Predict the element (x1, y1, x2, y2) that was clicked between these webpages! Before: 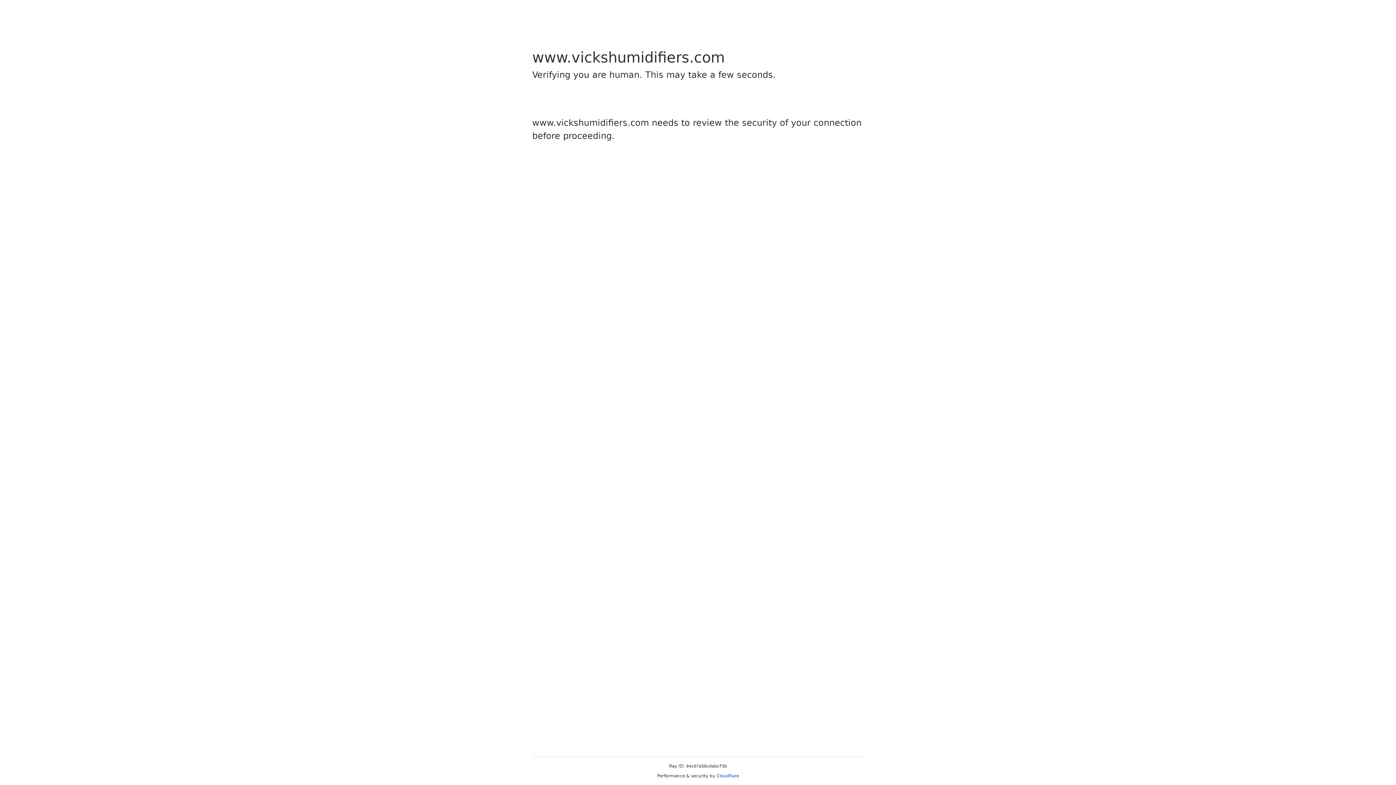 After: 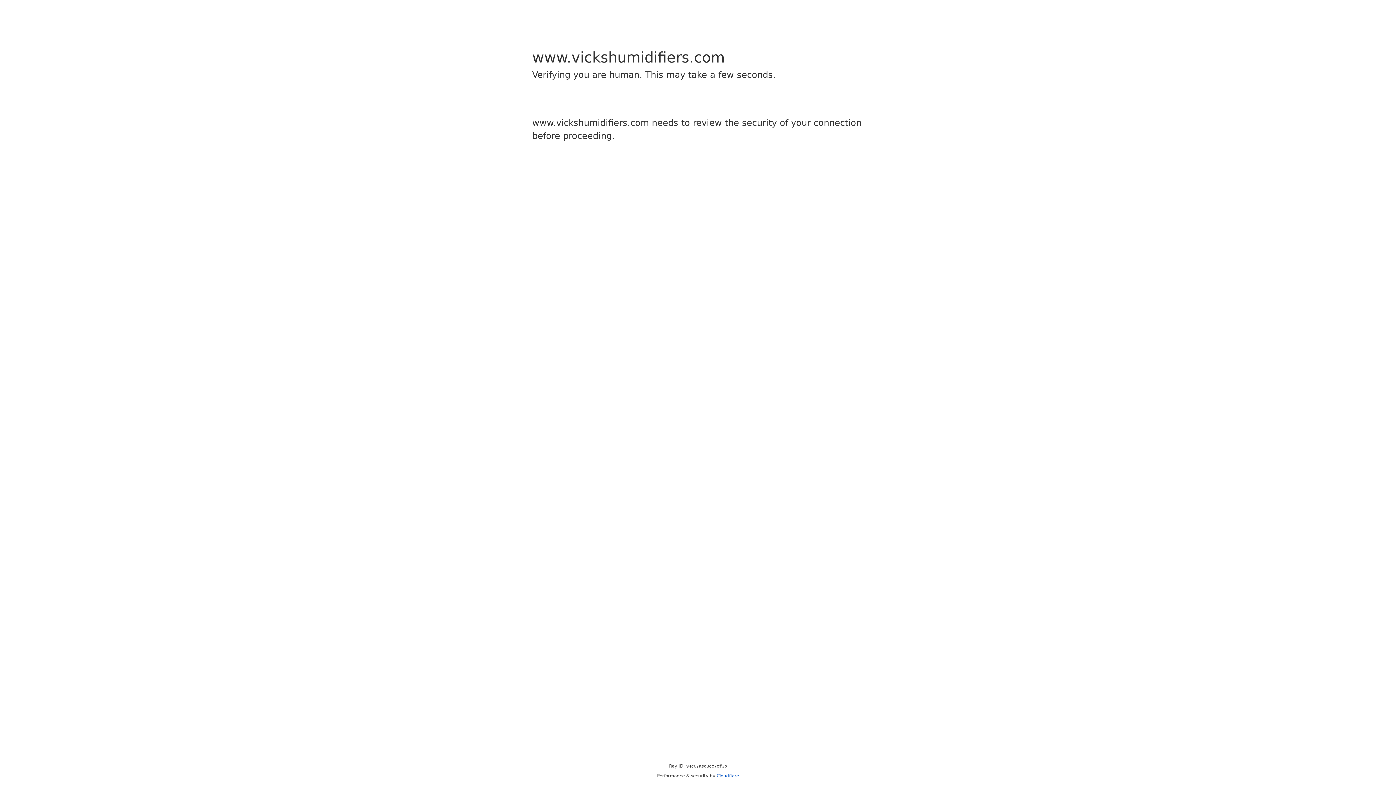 Action: label: Cloudflare bbox: (716, 773, 739, 778)